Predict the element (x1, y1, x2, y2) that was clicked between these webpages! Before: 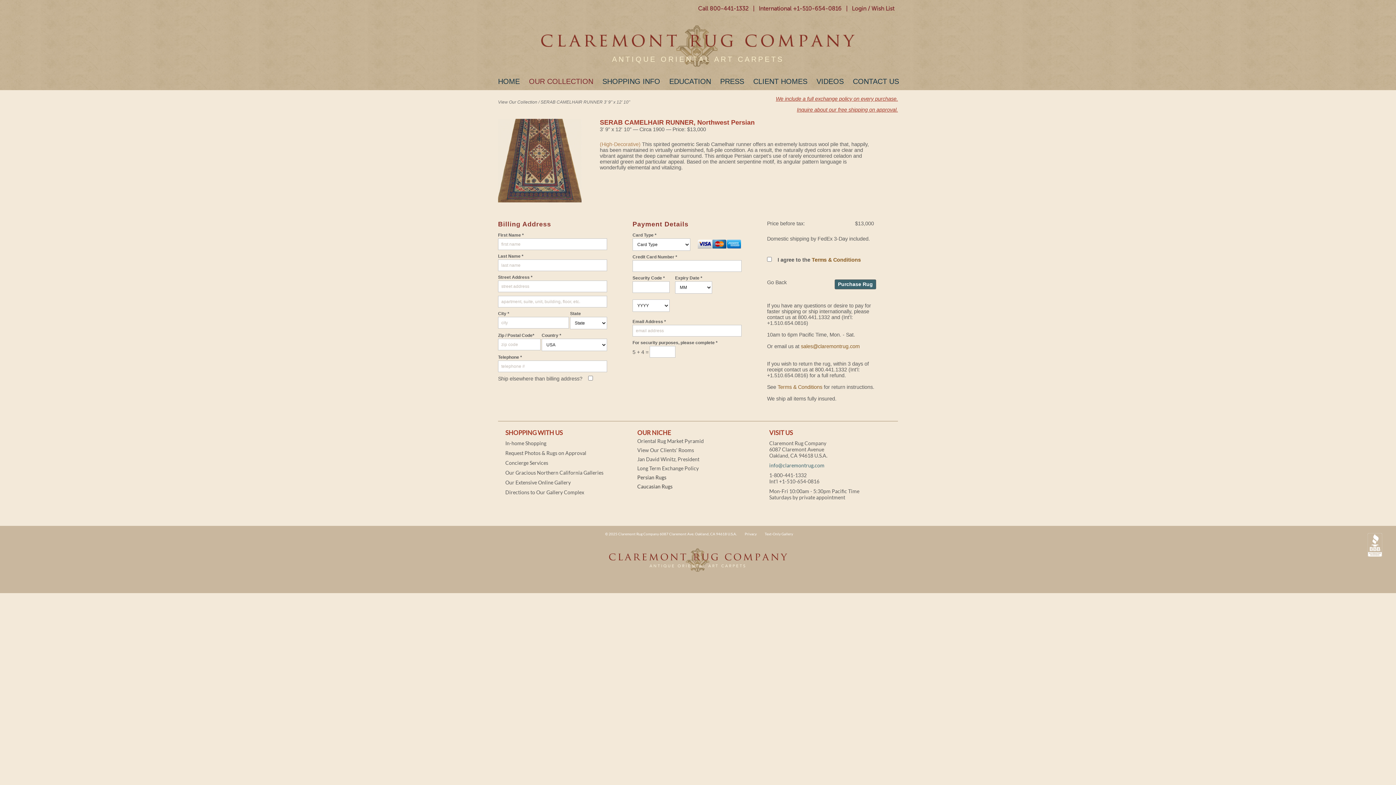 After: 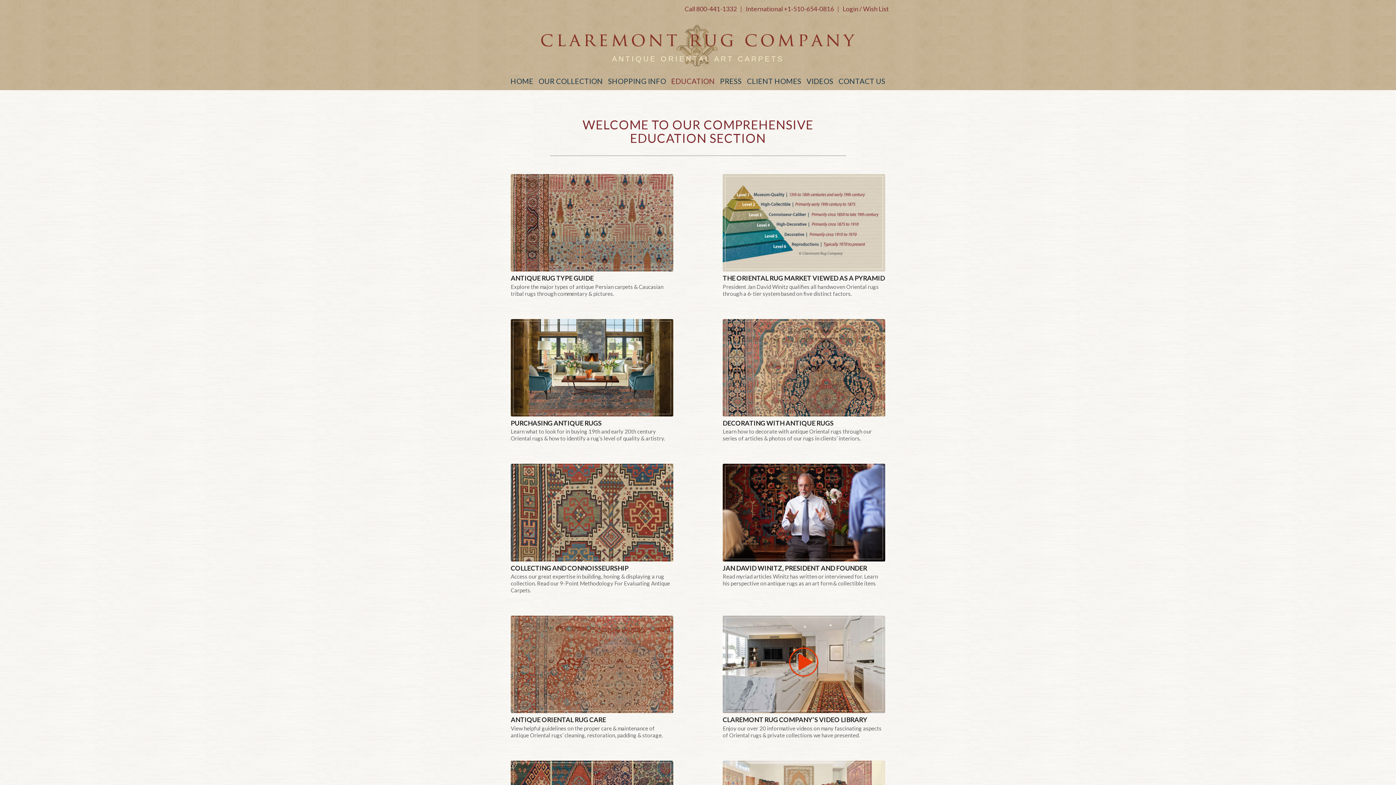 Action: bbox: (669, 73, 711, 89) label: EDUCATION